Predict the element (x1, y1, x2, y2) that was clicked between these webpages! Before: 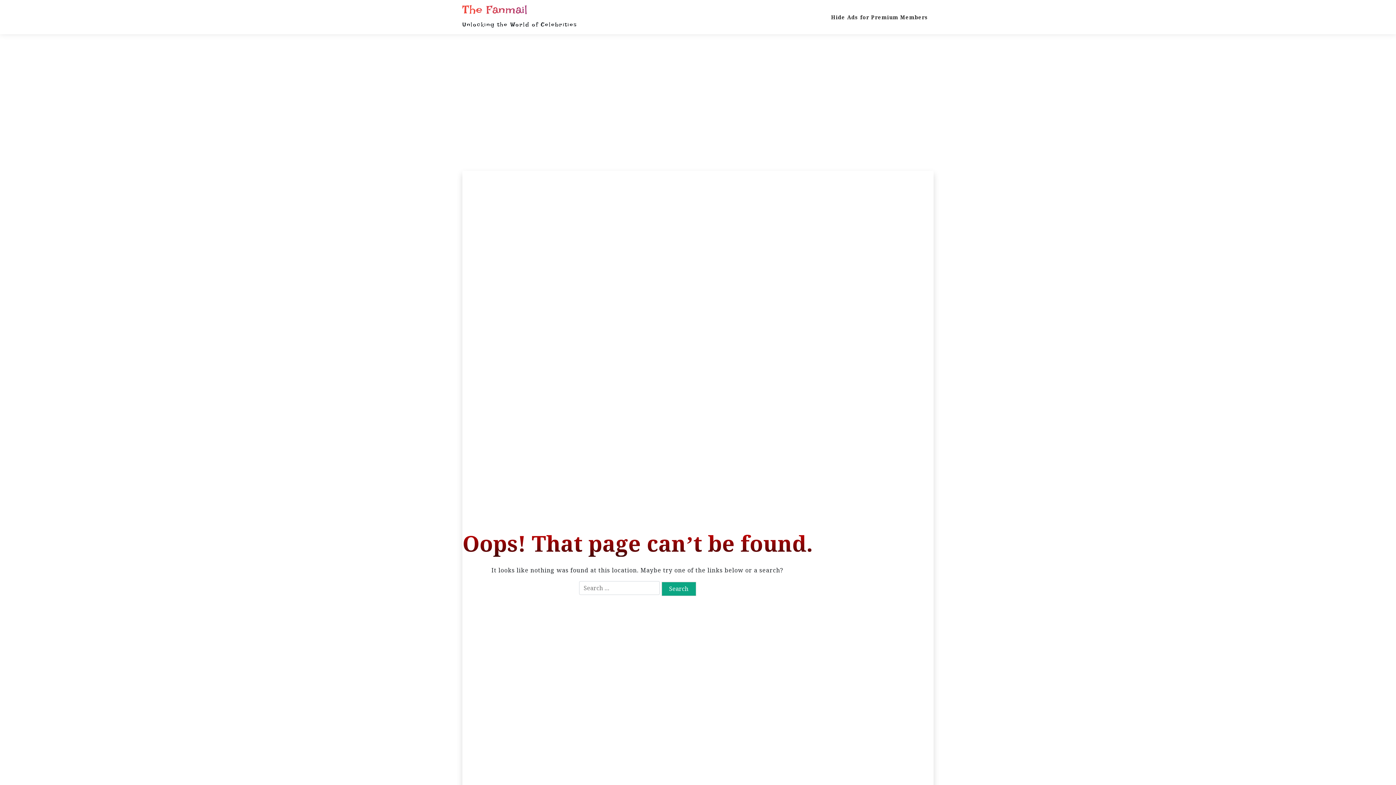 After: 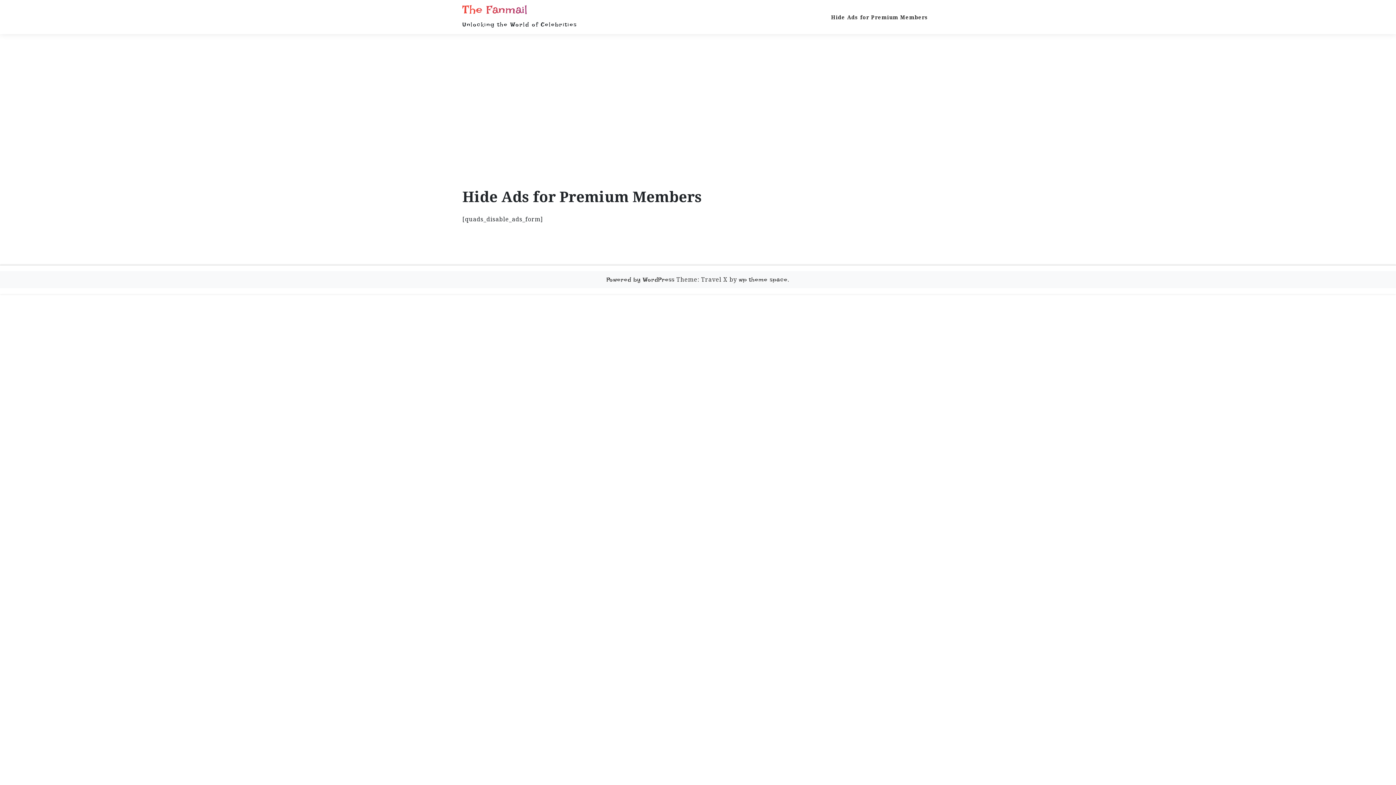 Action: label: Hide Ads for Premium Members bbox: (831, 7, 933, 26)